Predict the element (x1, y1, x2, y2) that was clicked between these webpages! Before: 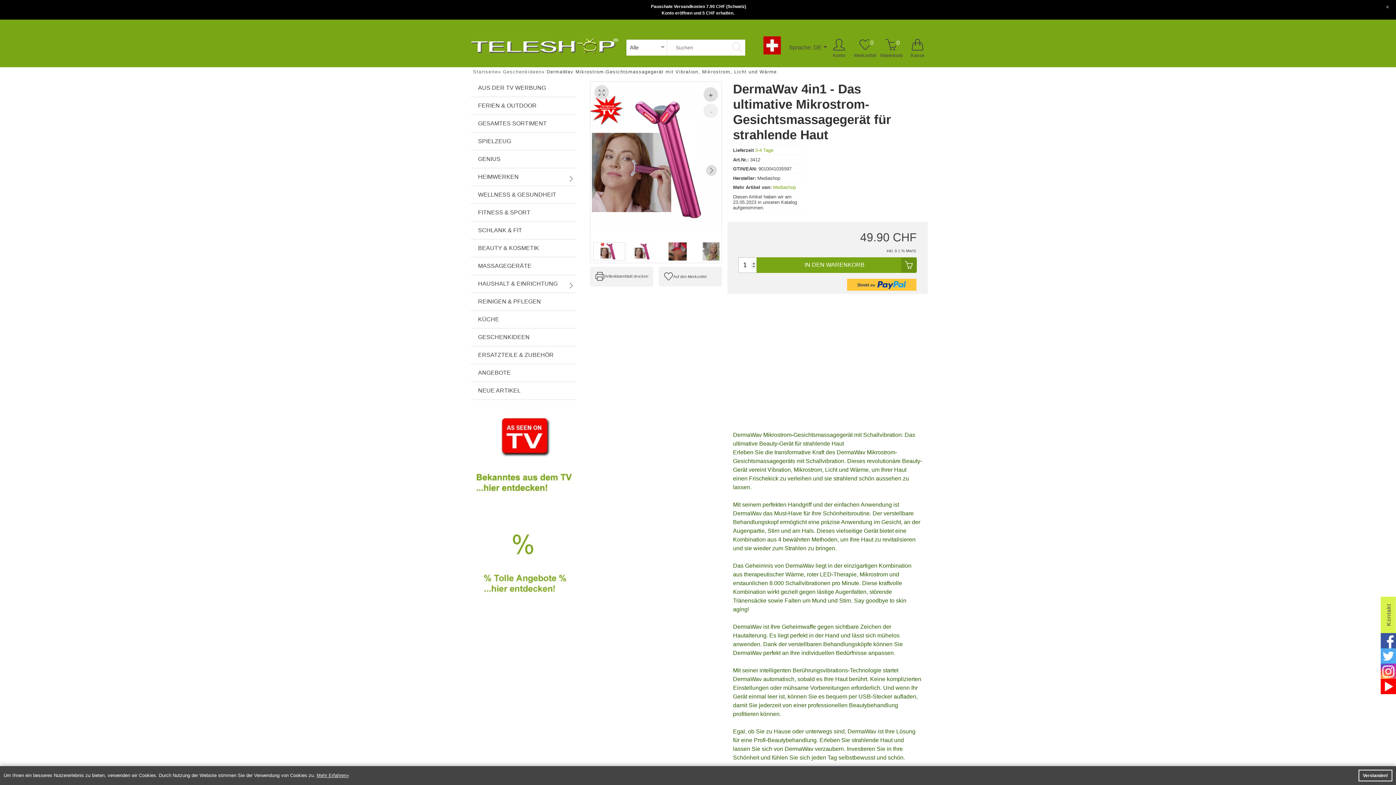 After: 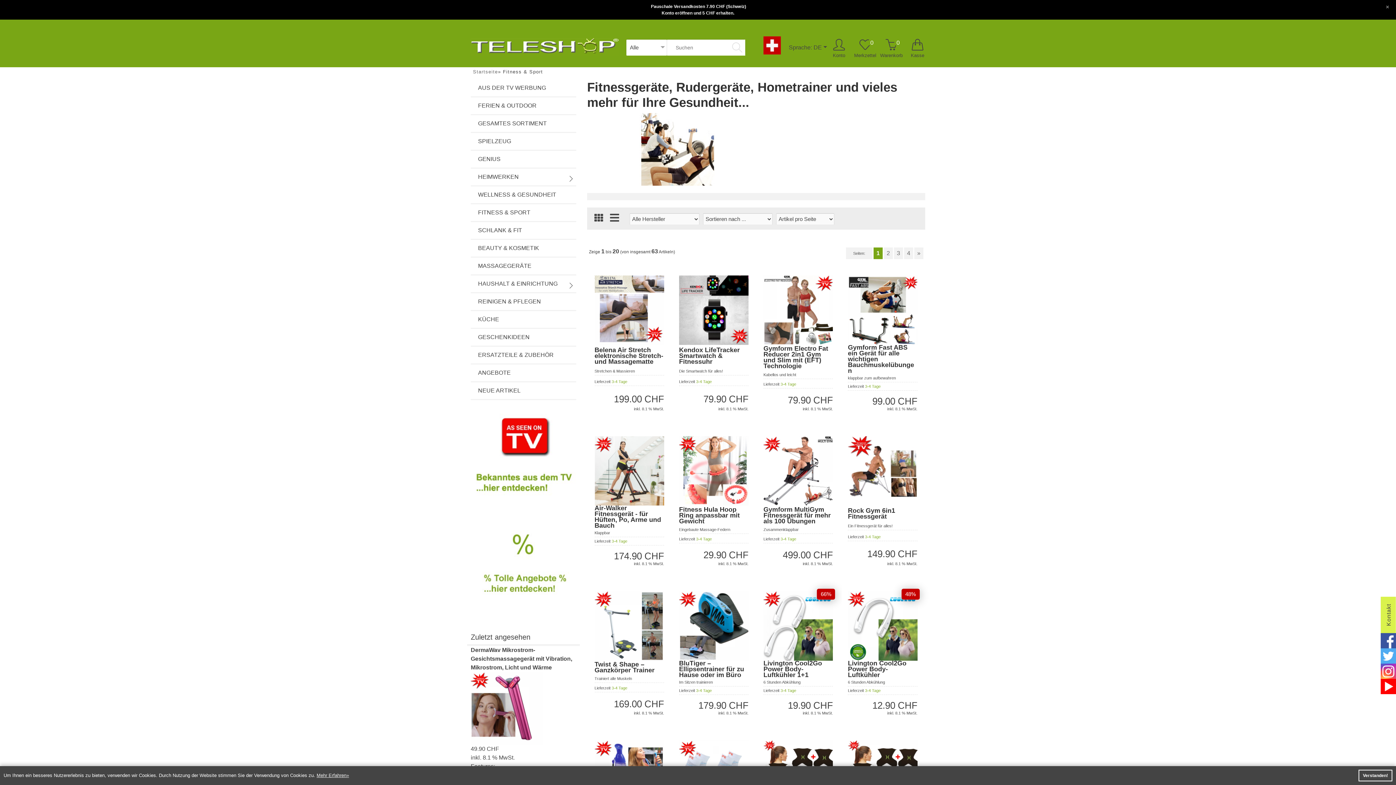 Action: label: FITNESS & SPORT bbox: (470, 204, 576, 221)